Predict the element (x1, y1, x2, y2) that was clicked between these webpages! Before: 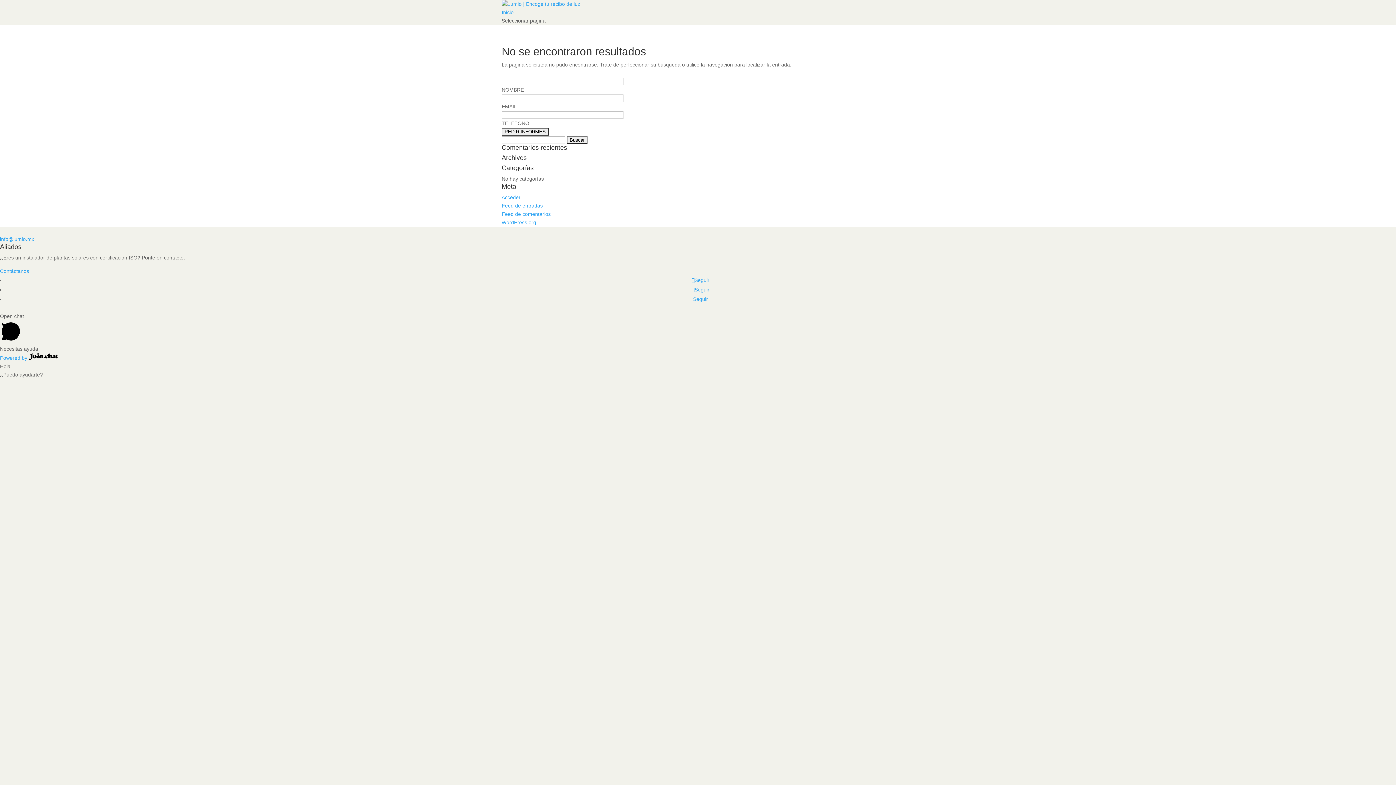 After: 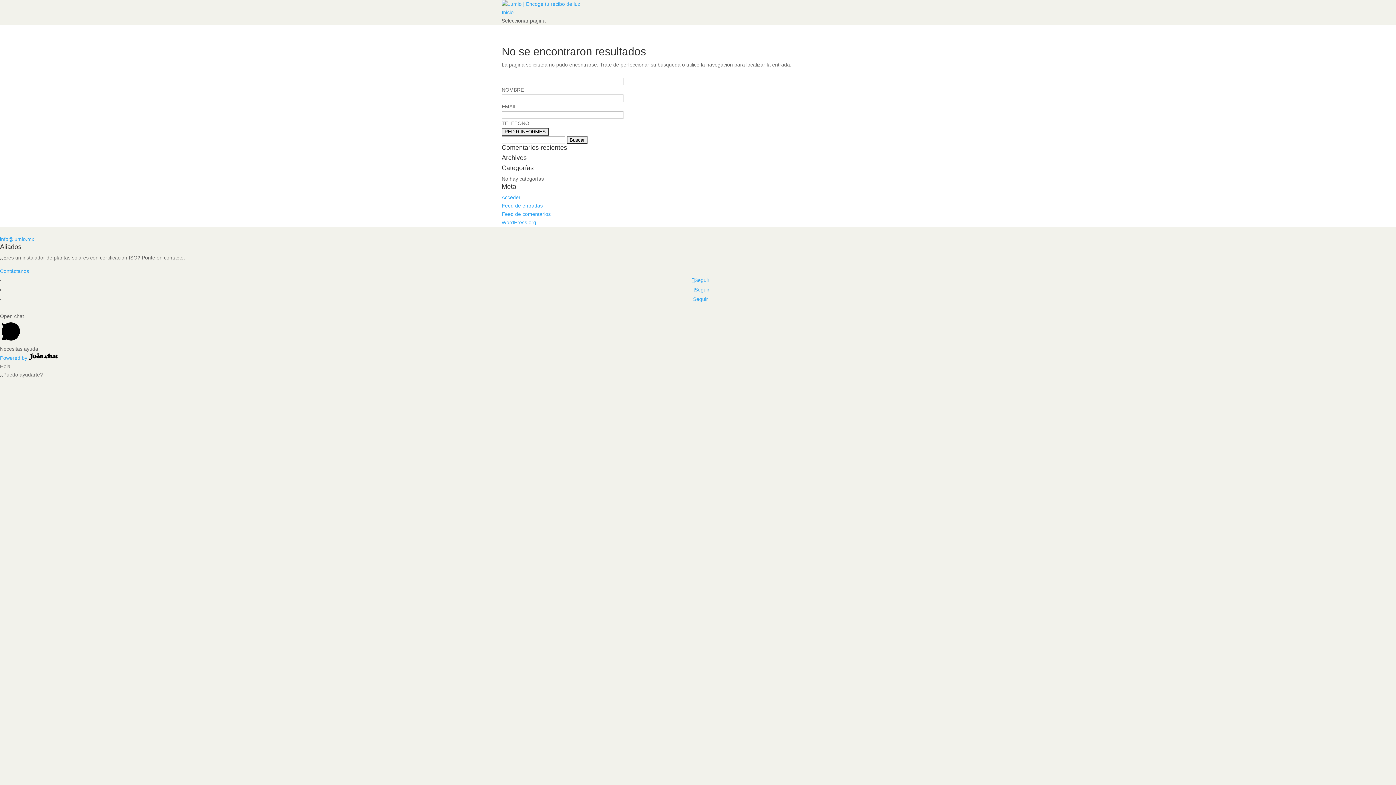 Action: bbox: (691, 286, 709, 292) label: Seguir